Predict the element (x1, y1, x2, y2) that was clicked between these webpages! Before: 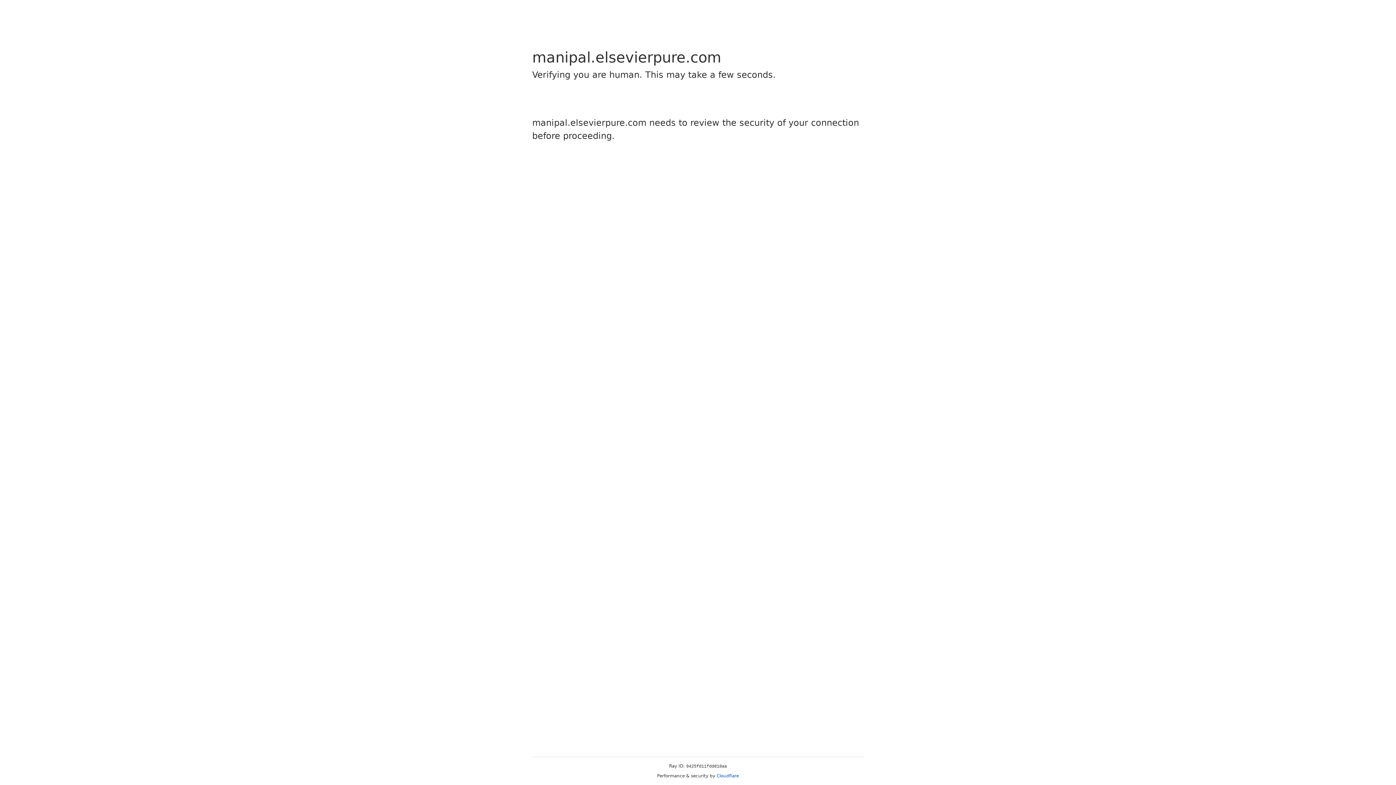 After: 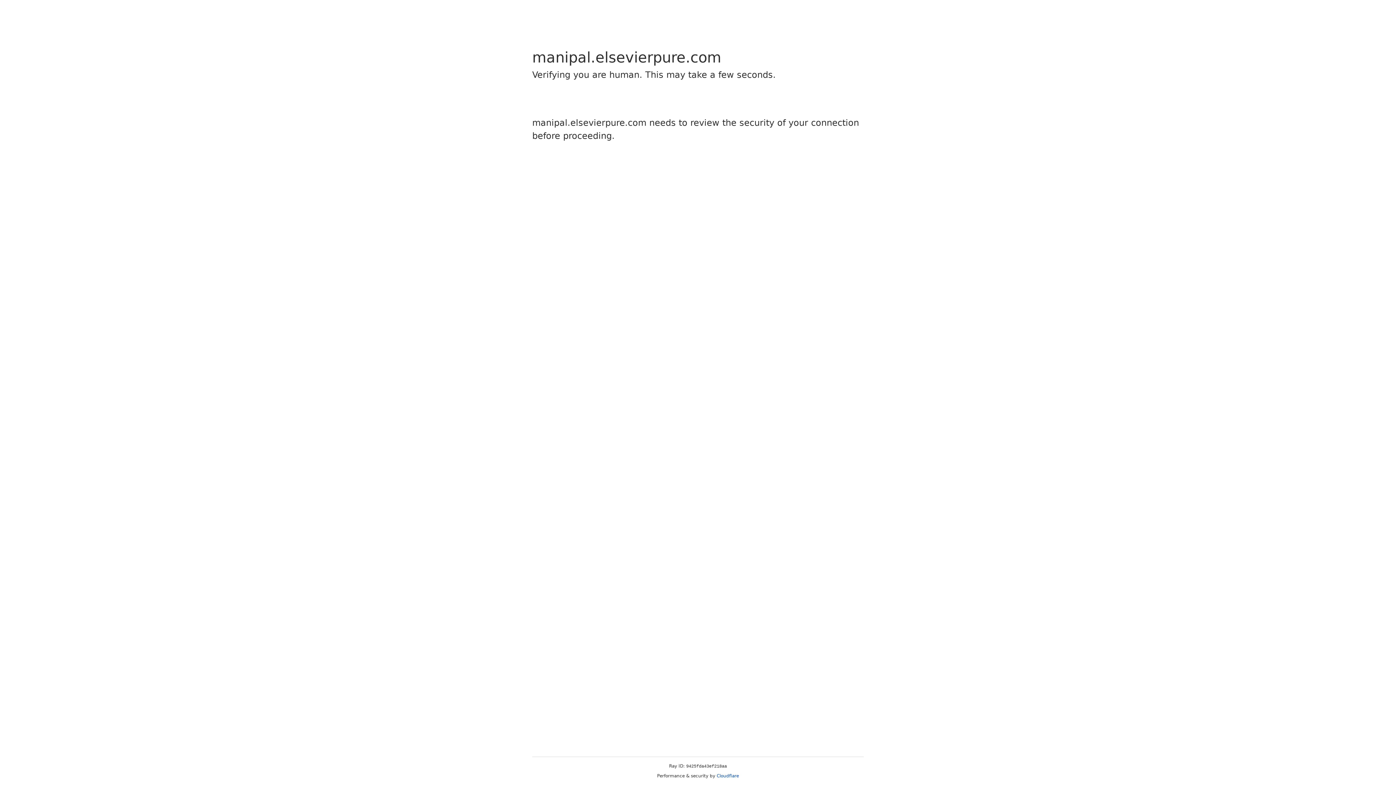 Action: label: Cloudflare bbox: (716, 773, 739, 778)